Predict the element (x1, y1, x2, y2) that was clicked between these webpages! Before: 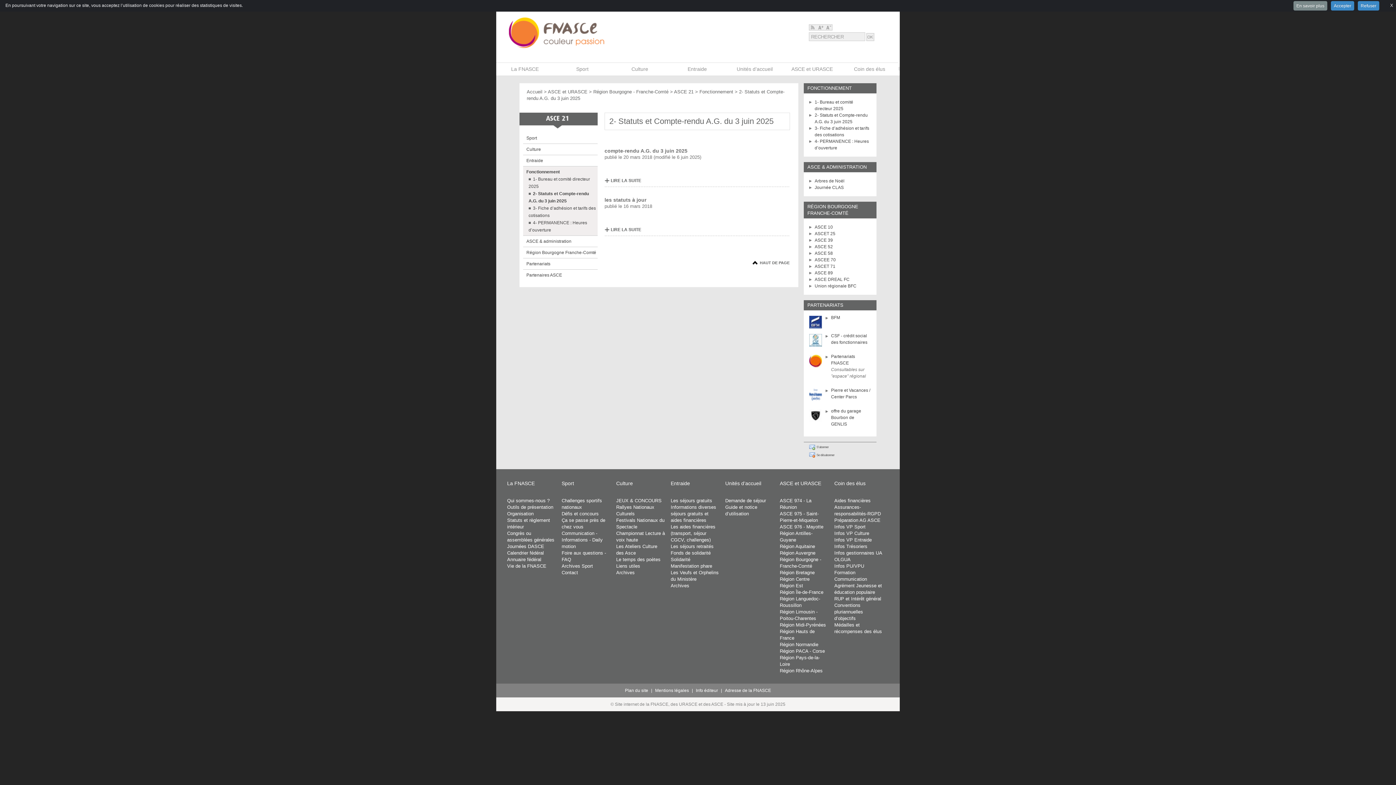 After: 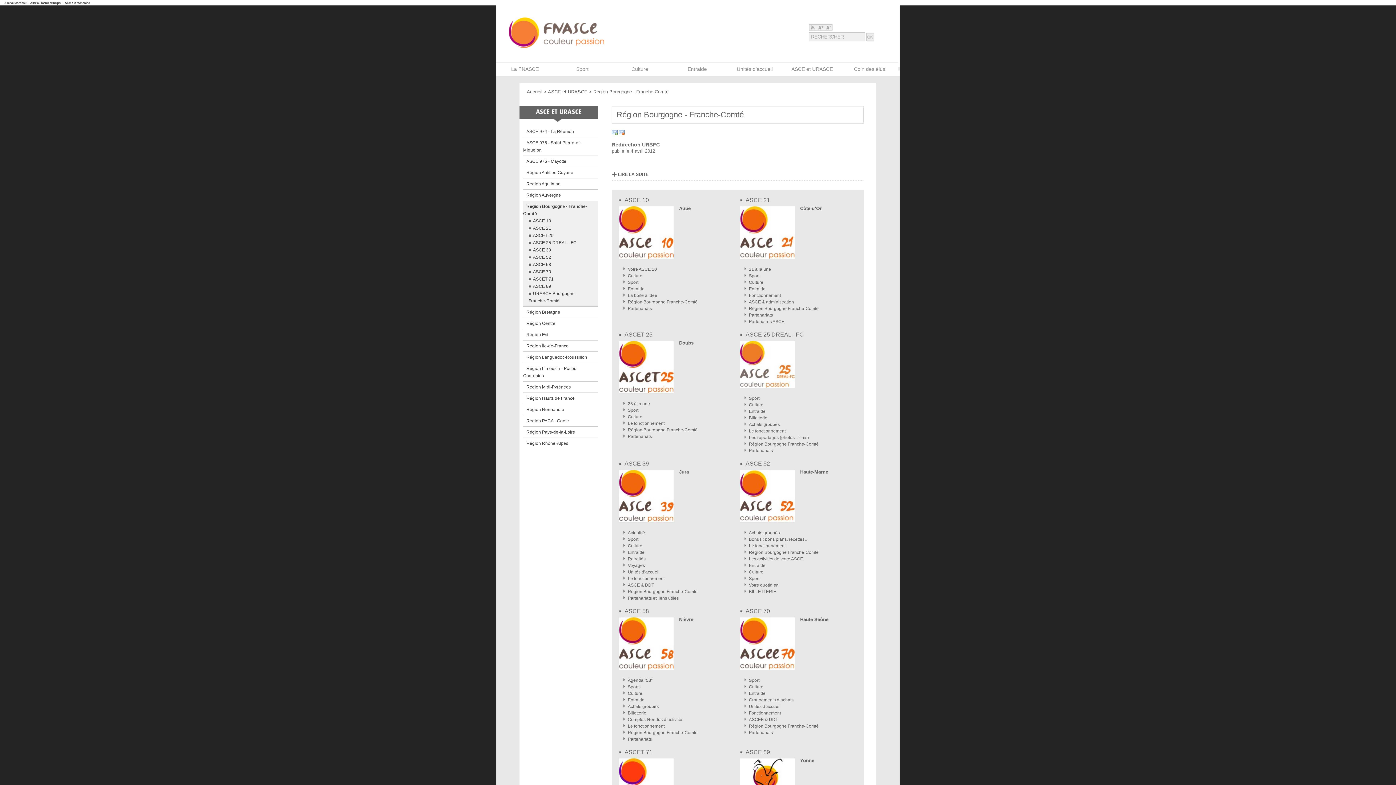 Action: bbox: (593, 89, 668, 94) label: Région Bourgogne - Franche-Comté